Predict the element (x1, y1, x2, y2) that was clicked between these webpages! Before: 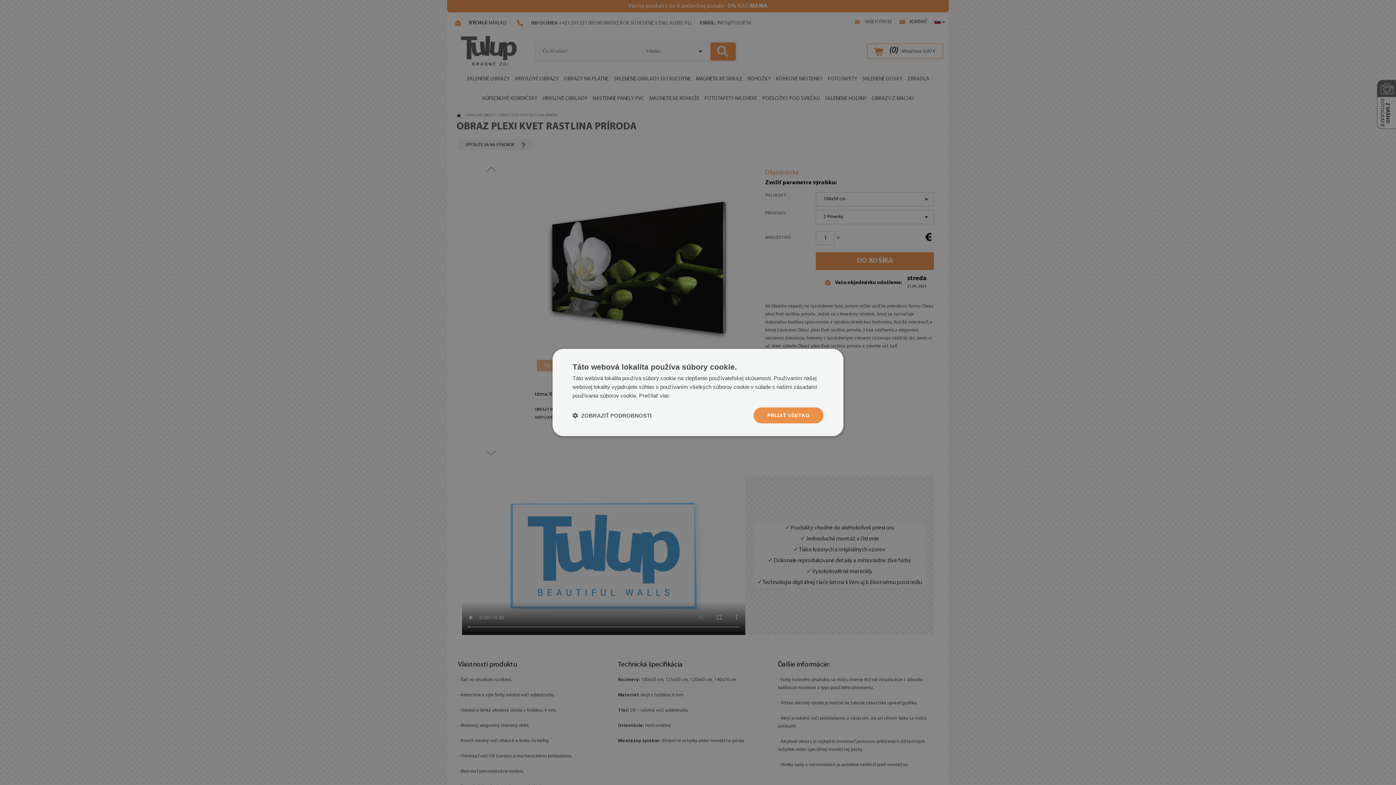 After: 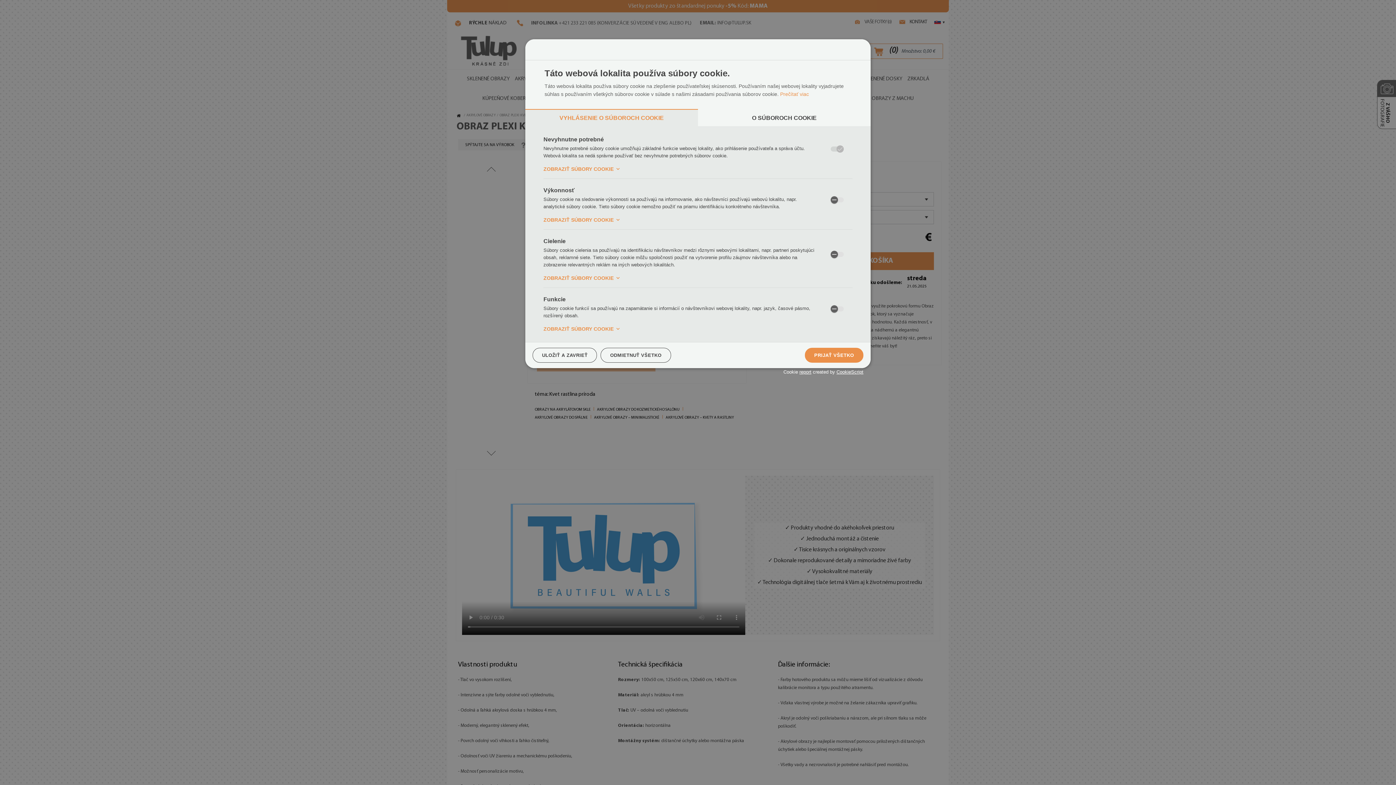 Action: label:  ZOBRAZIŤ PODROBNOSTI bbox: (572, 412, 651, 419)